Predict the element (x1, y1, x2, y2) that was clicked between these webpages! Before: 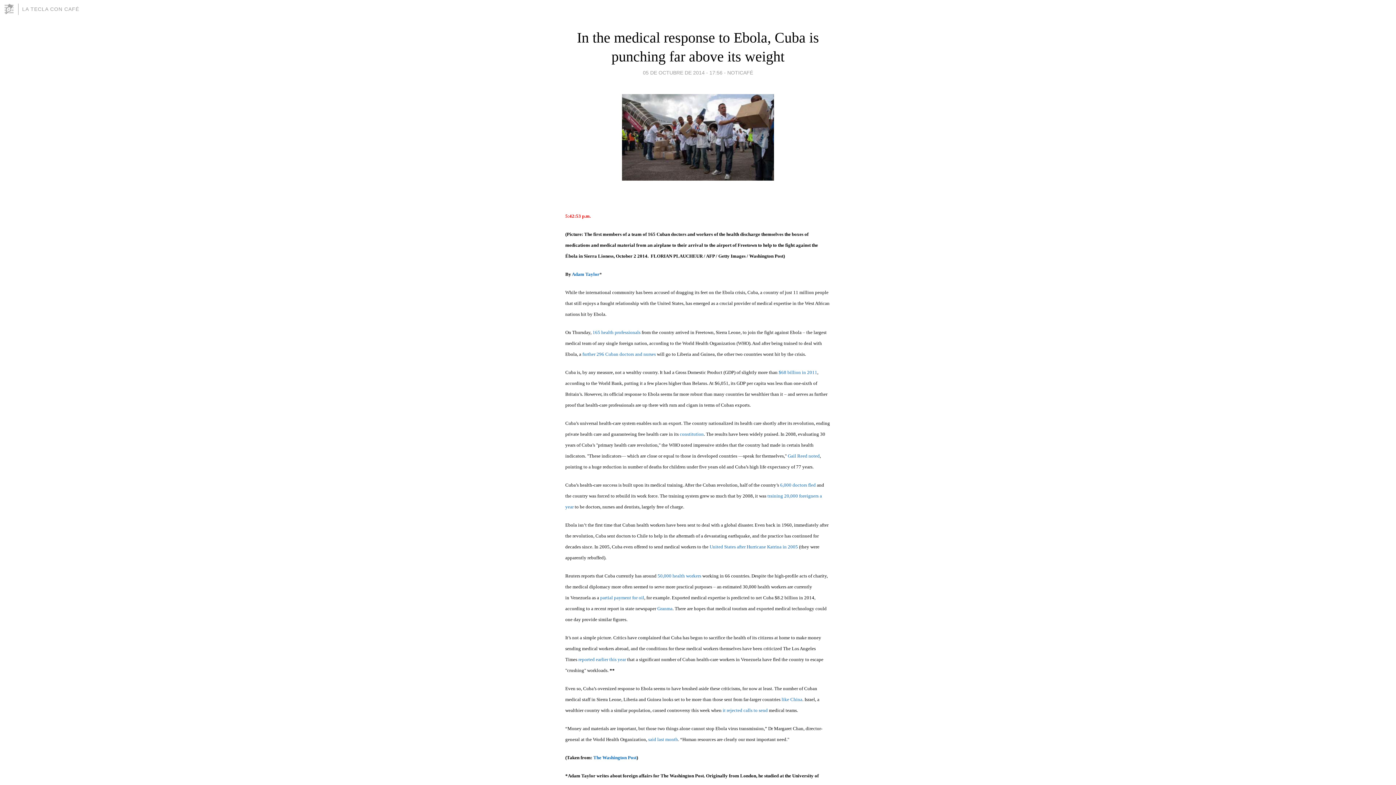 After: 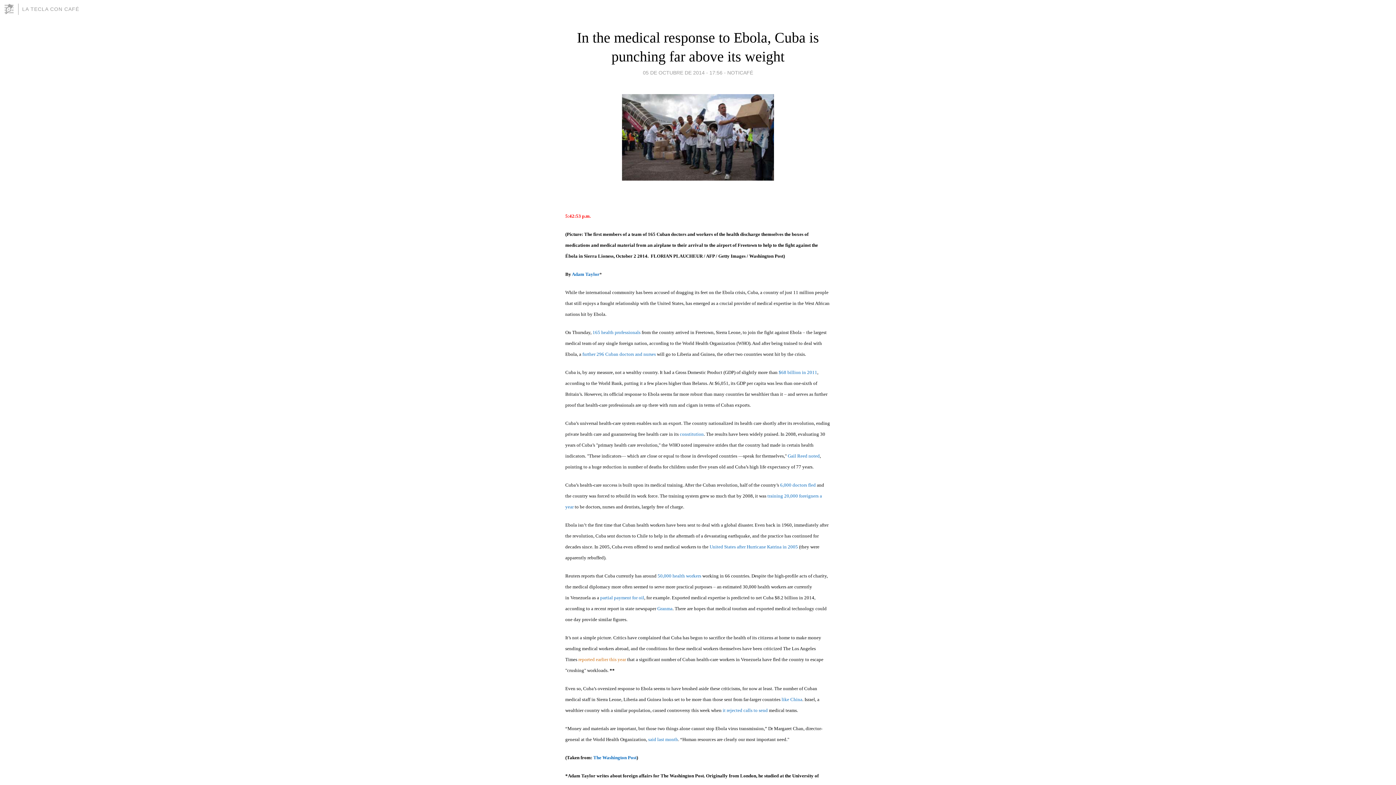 Action: bbox: (577, 657, 626, 662) label:  reported earlier this year